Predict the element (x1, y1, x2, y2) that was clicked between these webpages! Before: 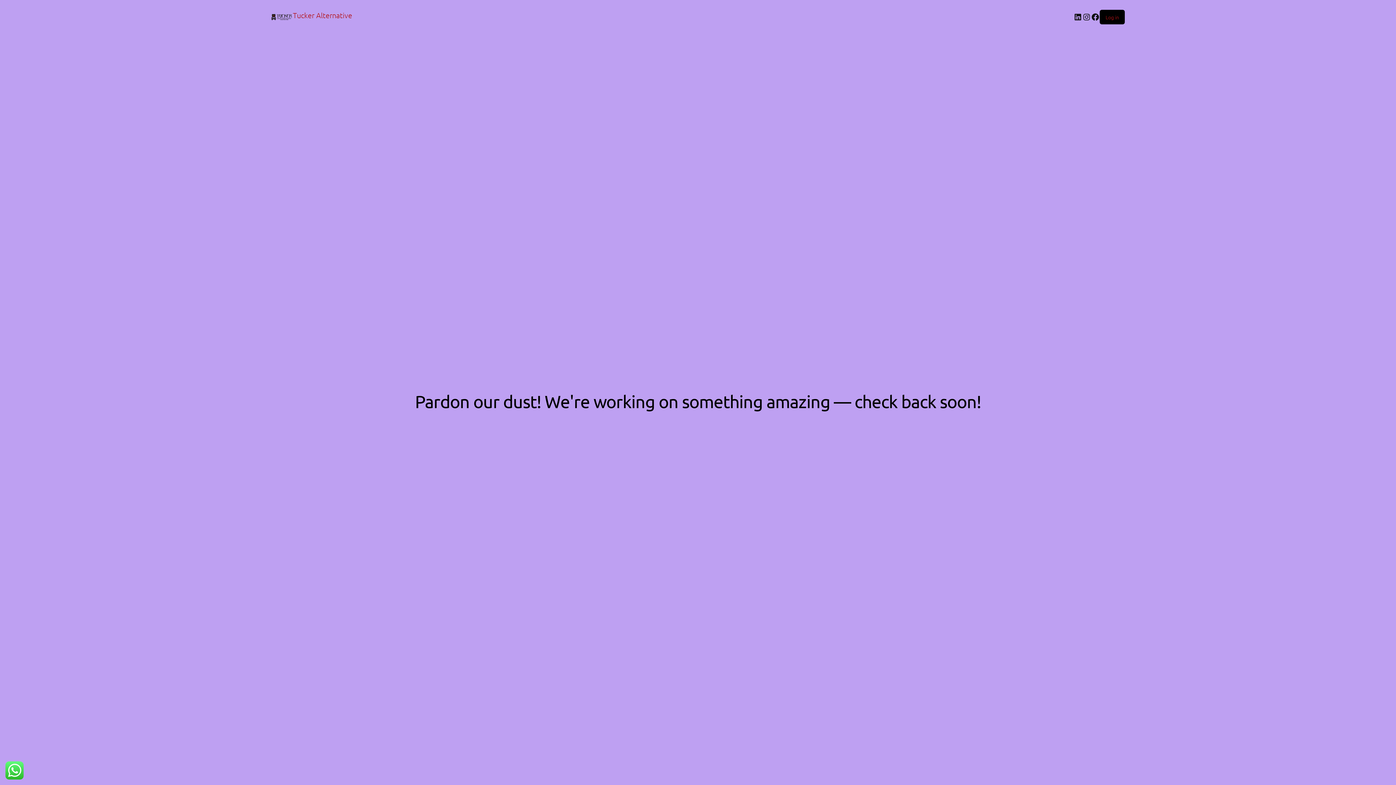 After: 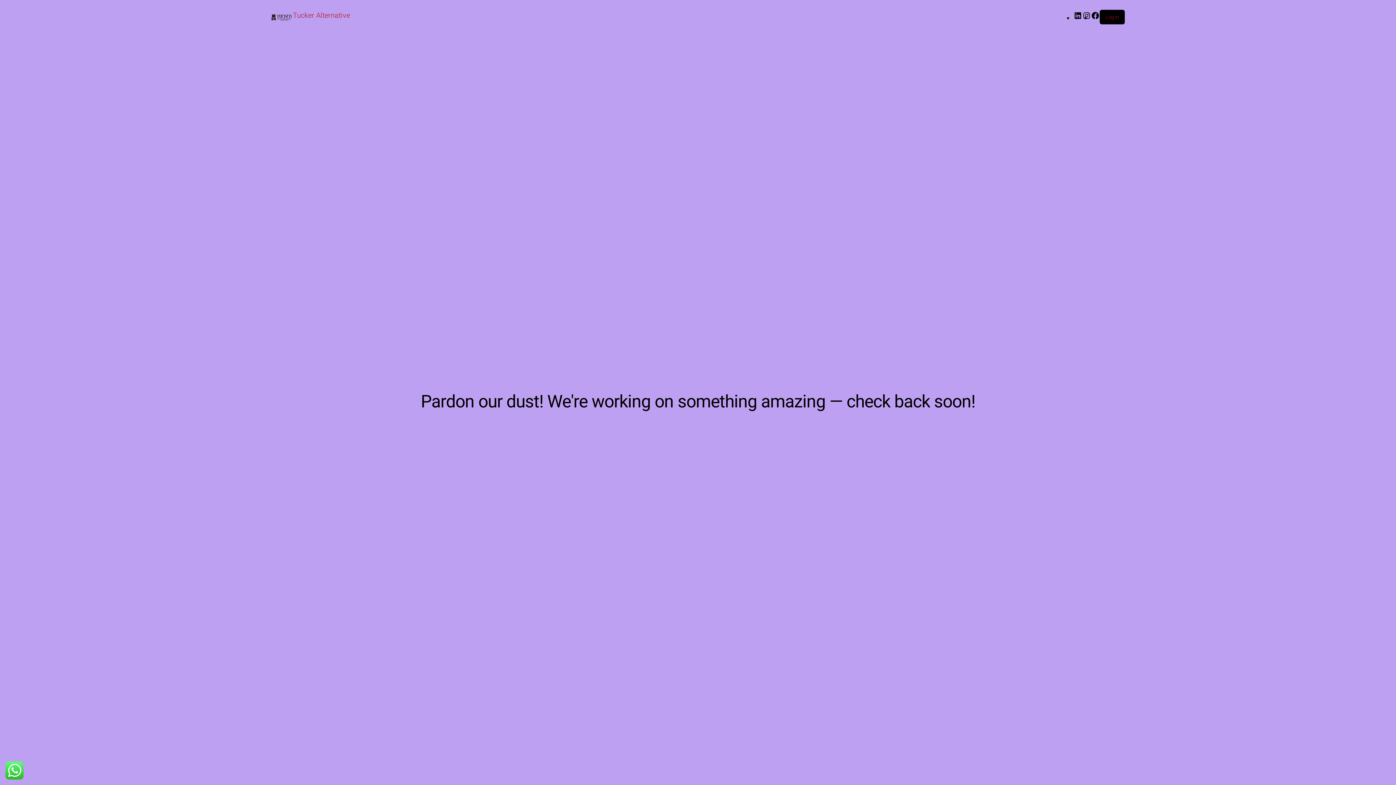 Action: bbox: (271, 13, 292, 20)